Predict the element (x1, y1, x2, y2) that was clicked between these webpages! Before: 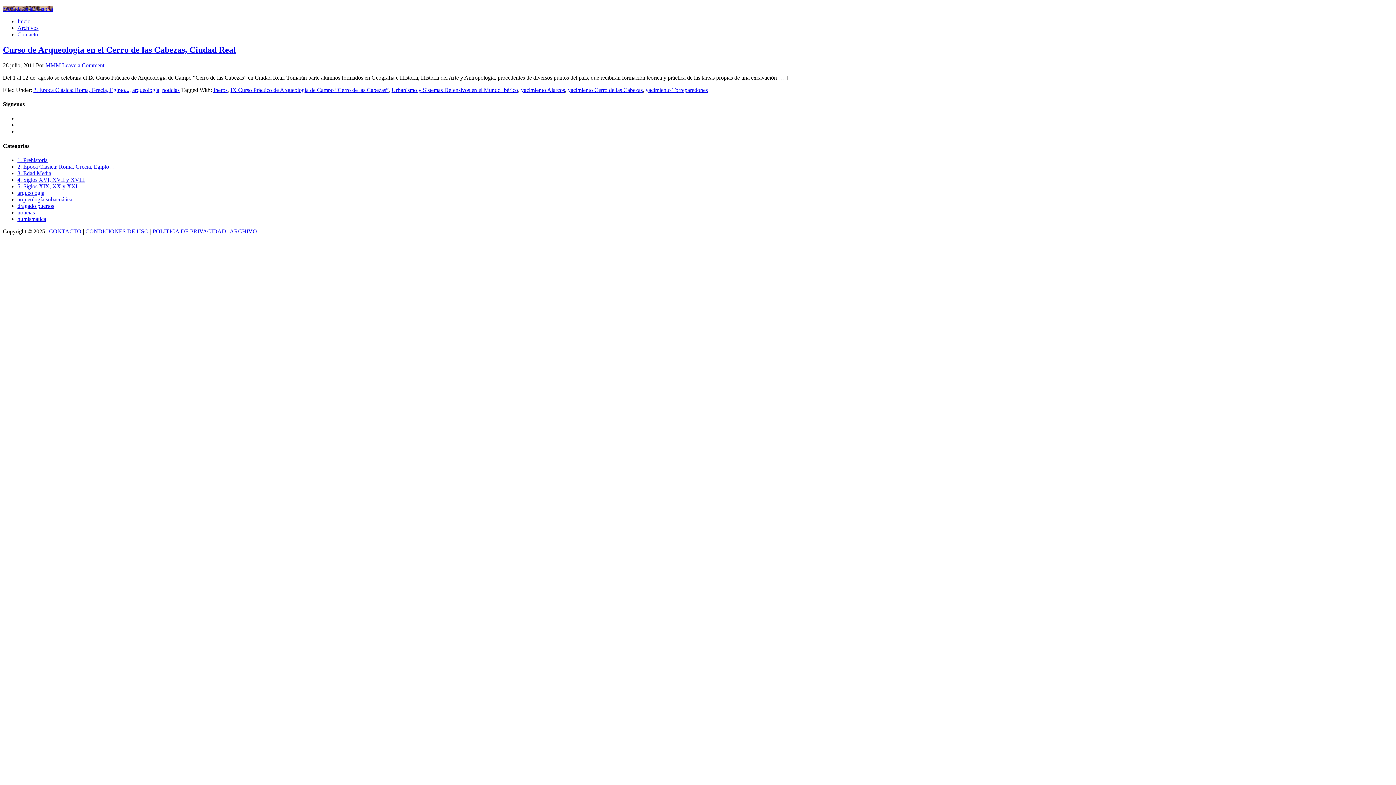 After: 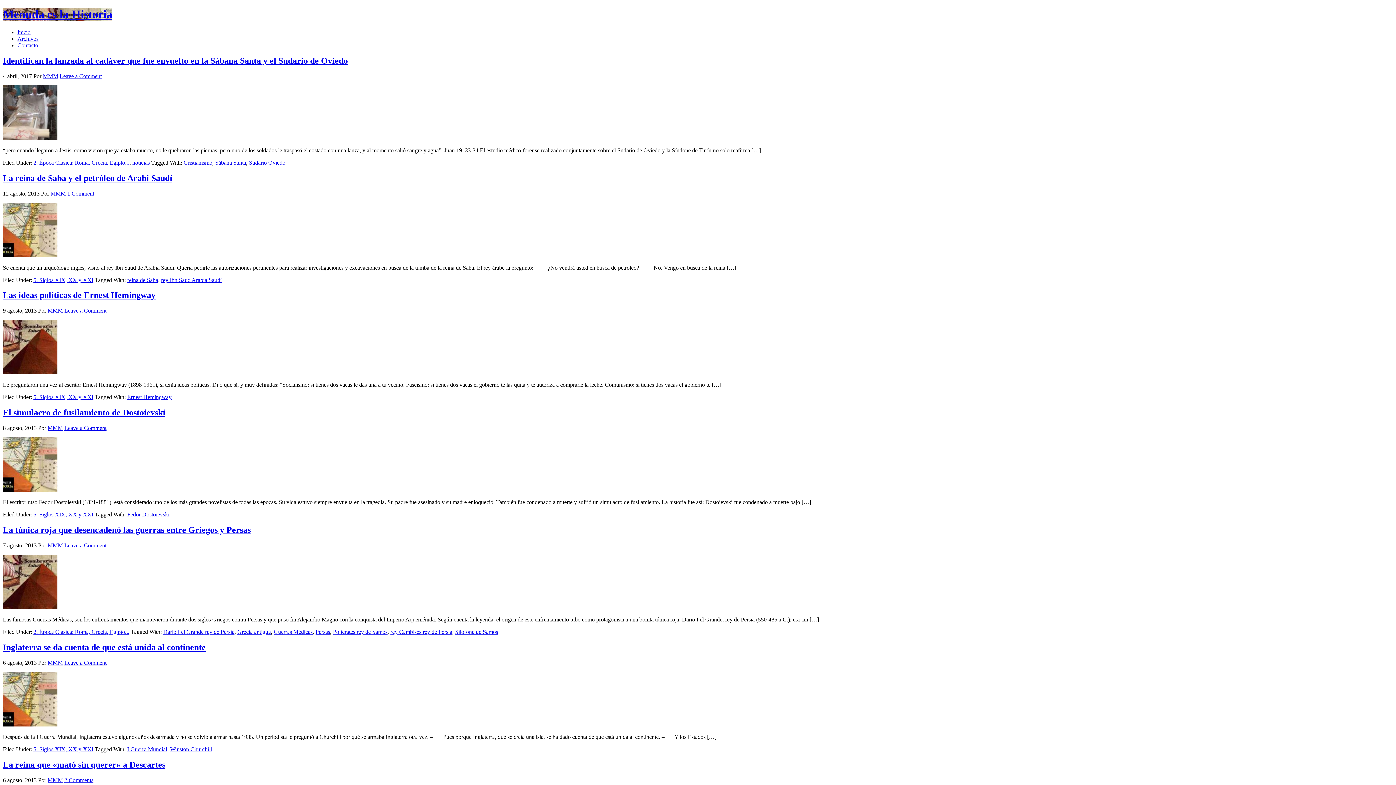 Action: label: Menuda es la Historia bbox: (2, 5, 53, 12)